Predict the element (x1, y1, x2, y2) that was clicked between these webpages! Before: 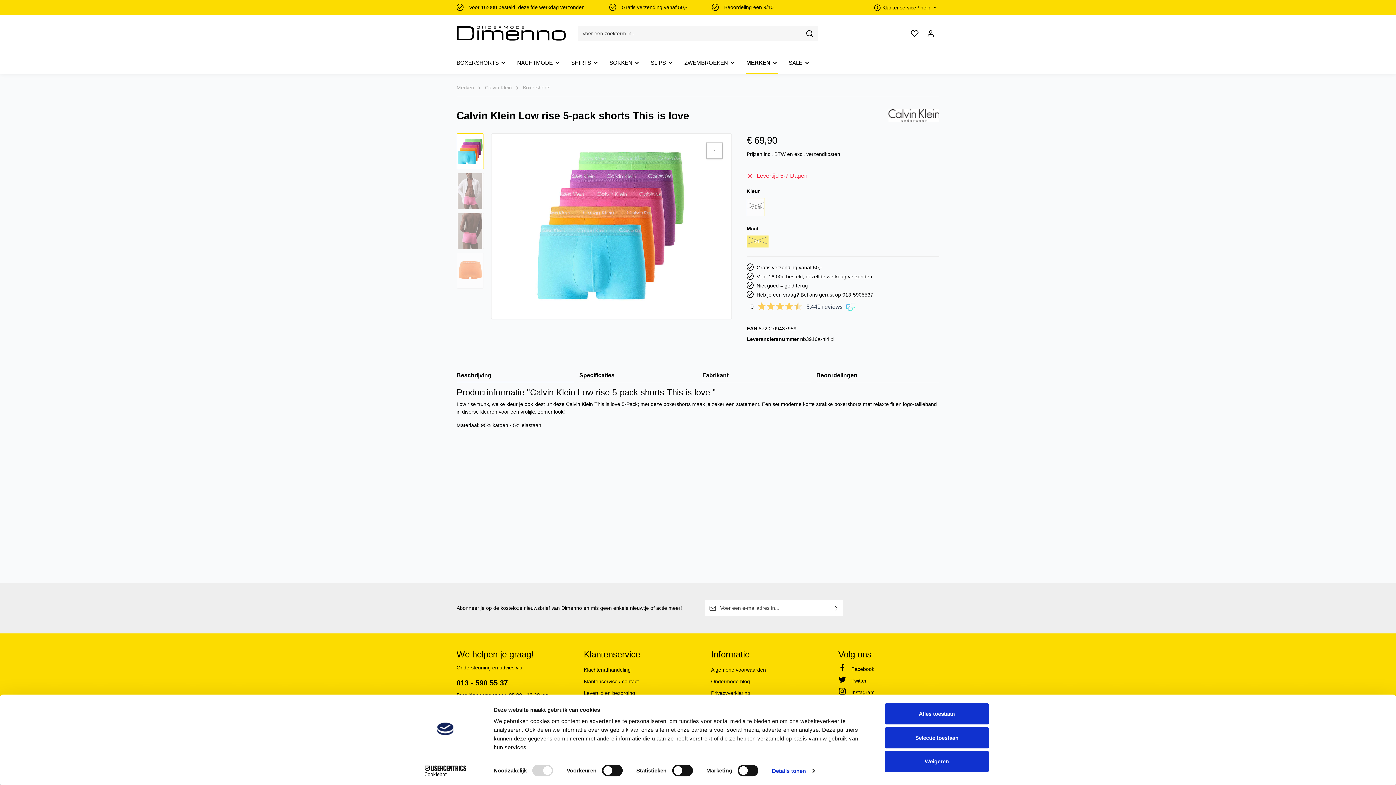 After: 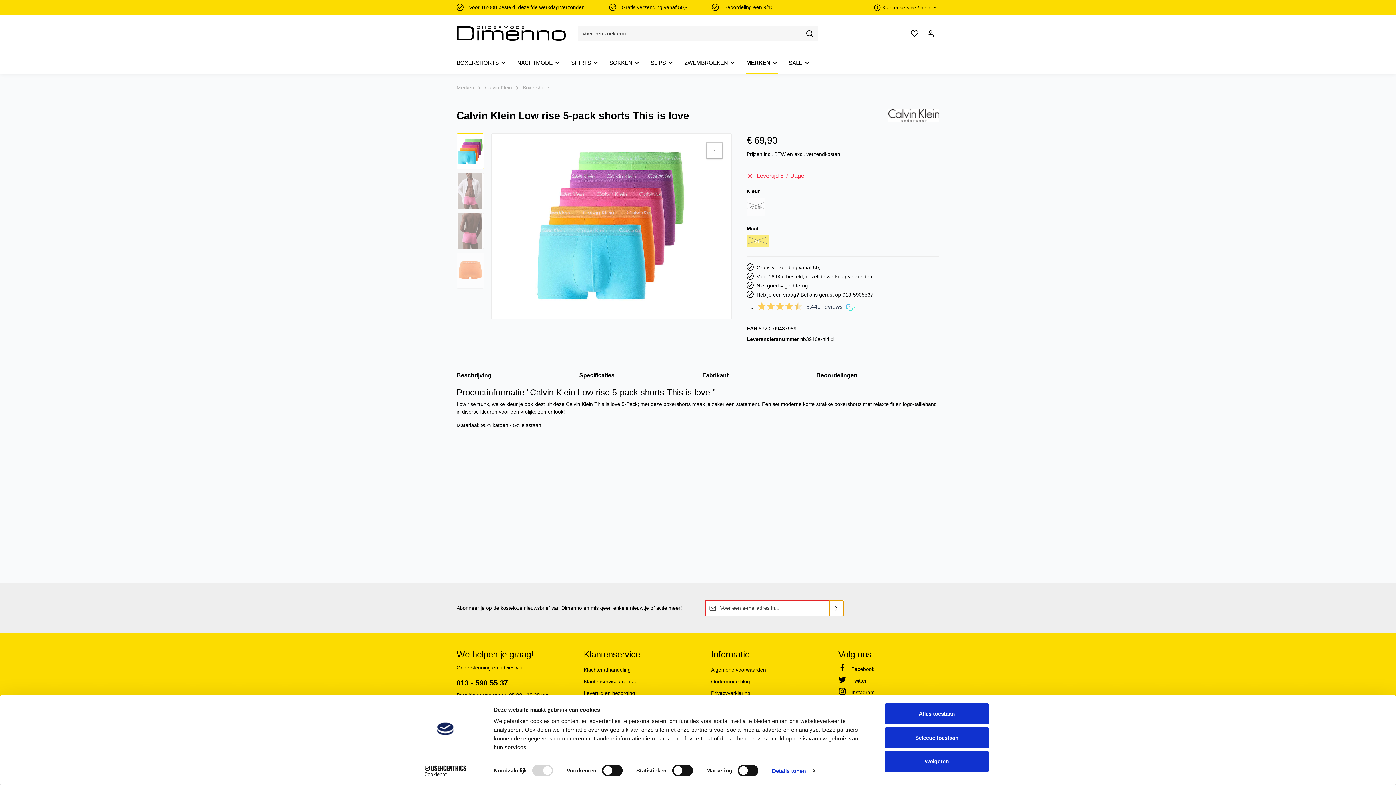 Action: label: Verzenden bbox: (829, 600, 843, 616)